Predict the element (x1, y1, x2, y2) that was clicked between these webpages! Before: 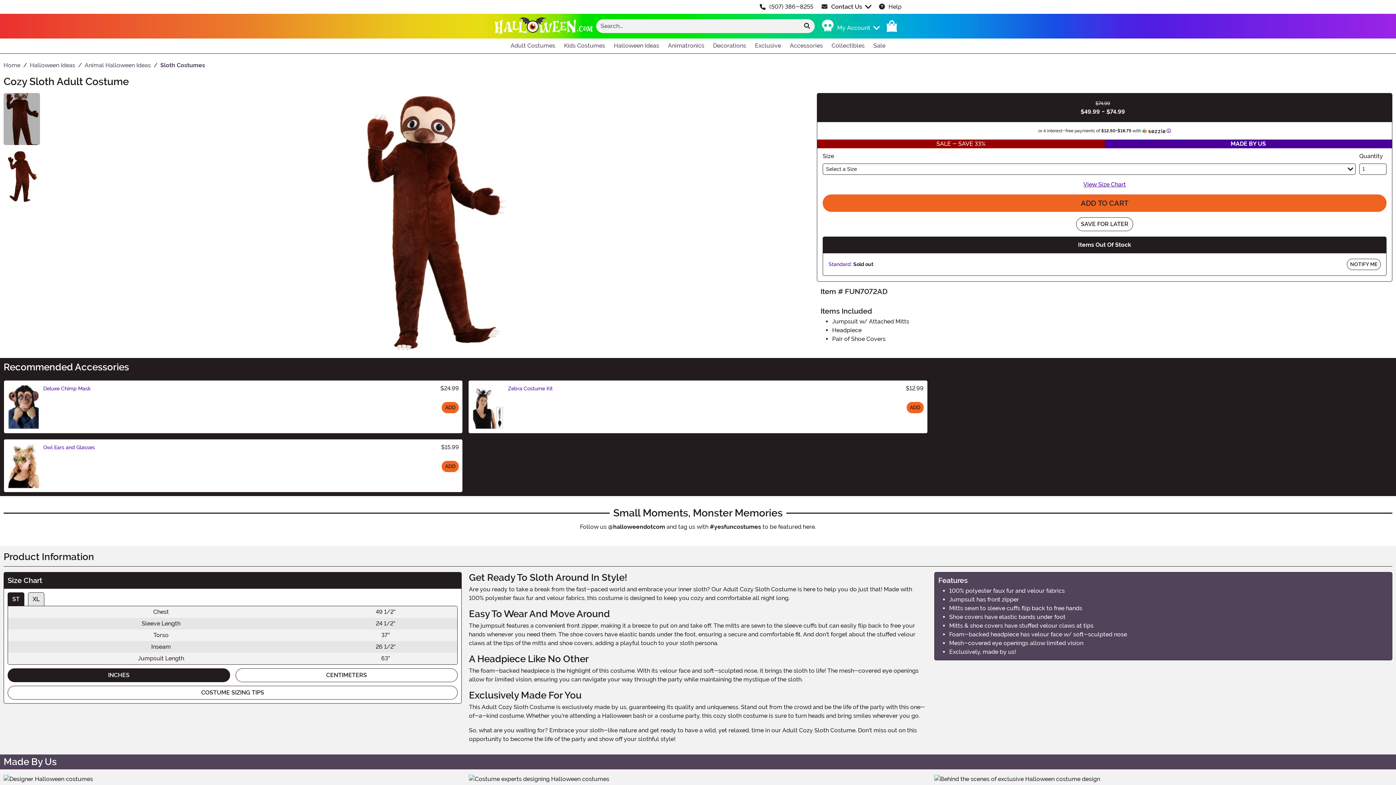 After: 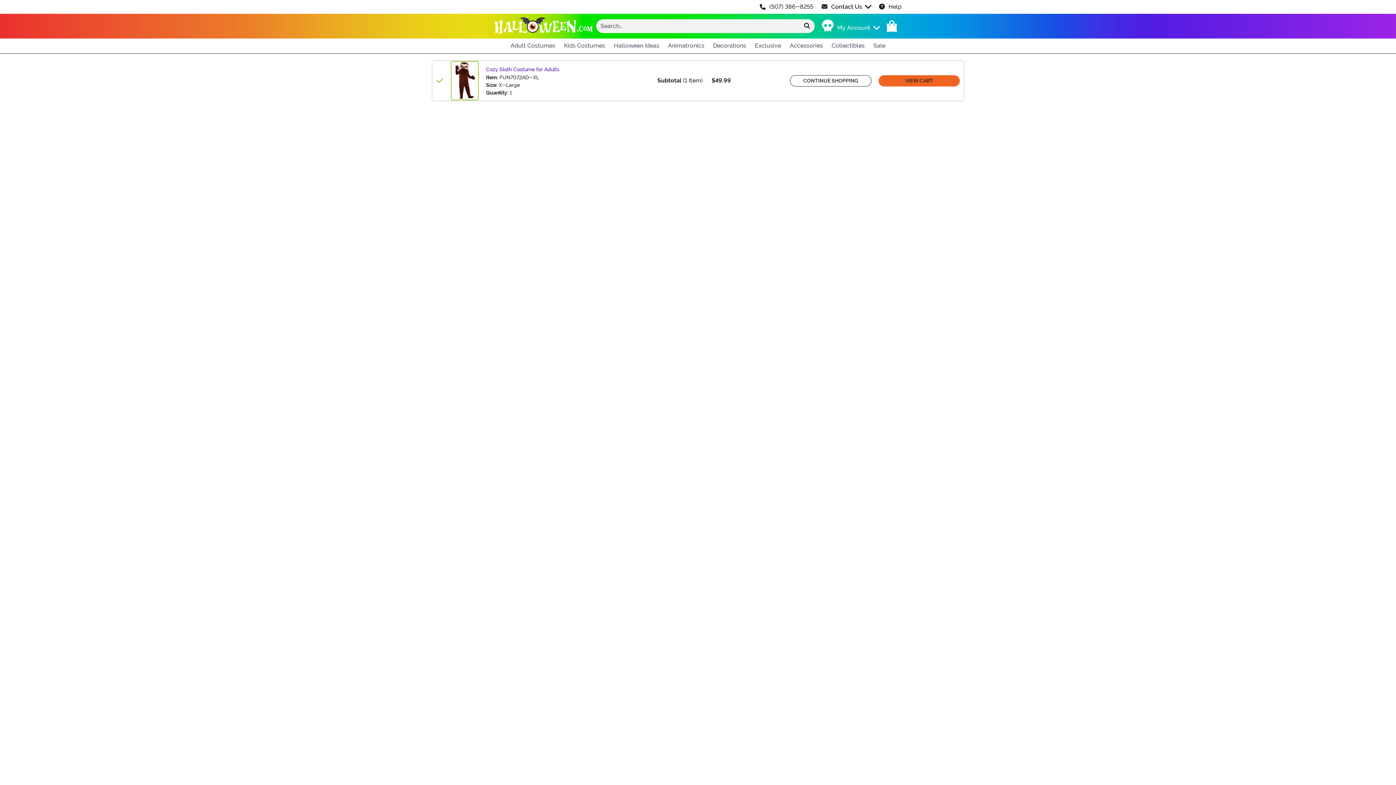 Action: bbox: (822, 194, 1386, 212) label: ADD TO CART